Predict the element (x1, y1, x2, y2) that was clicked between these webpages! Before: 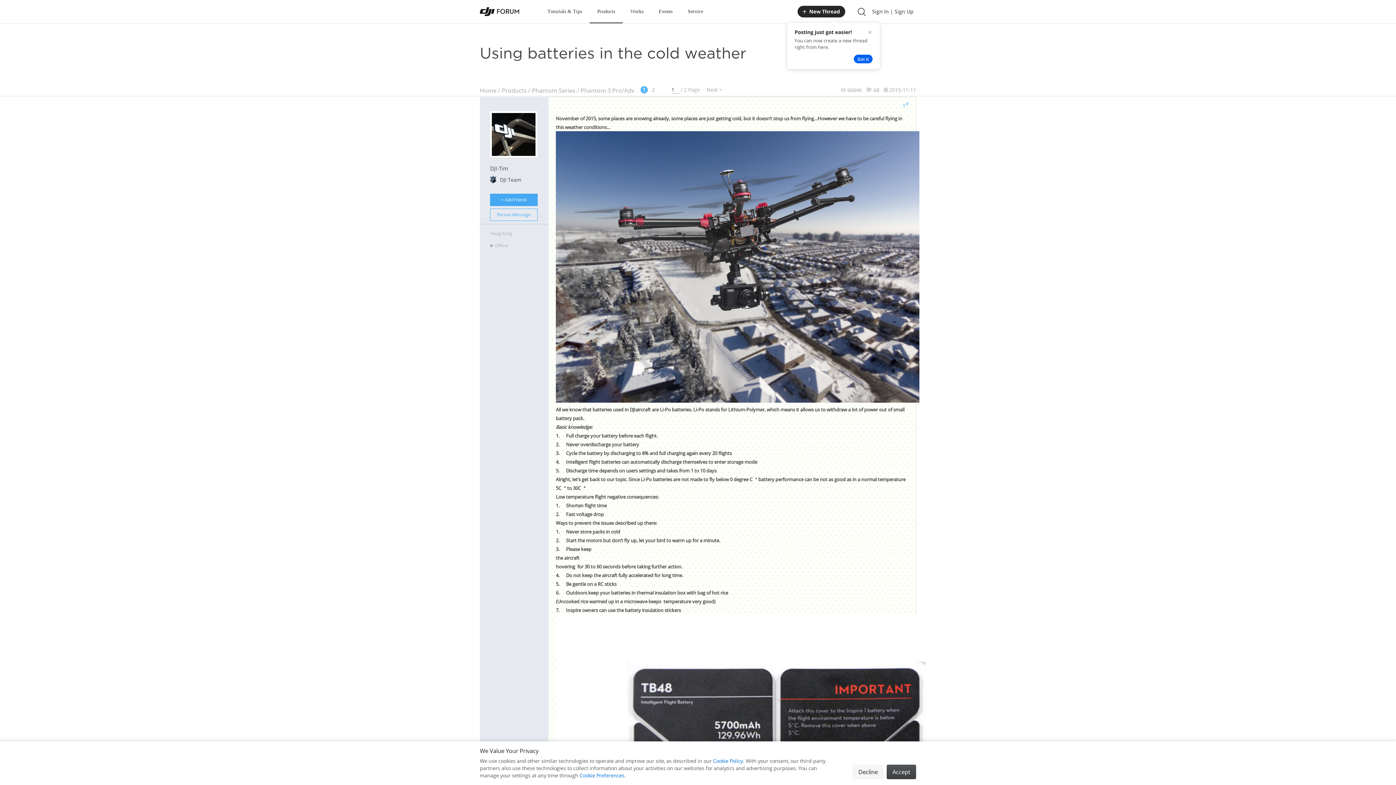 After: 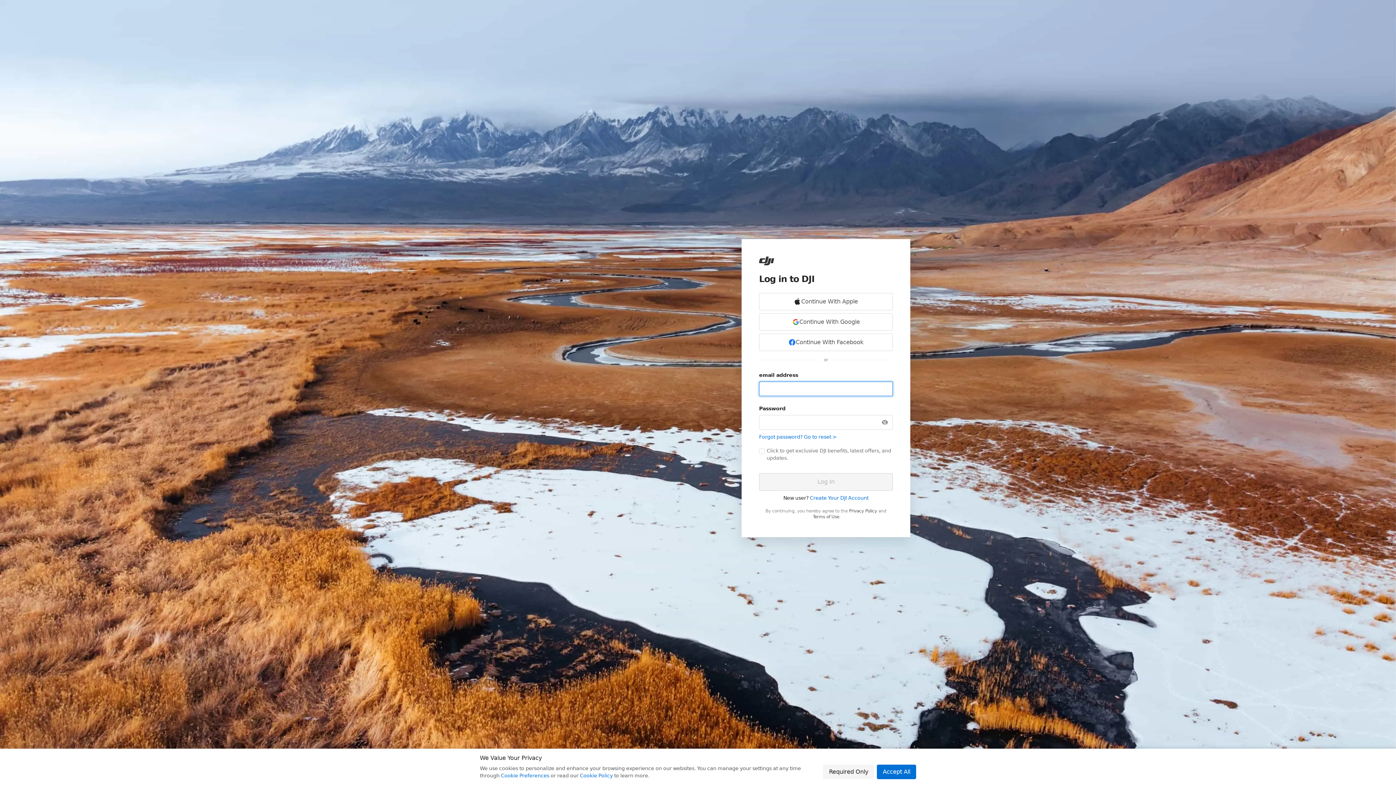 Action: label: 
+ Add Friend
 bbox: (490, 150, 537, 163)